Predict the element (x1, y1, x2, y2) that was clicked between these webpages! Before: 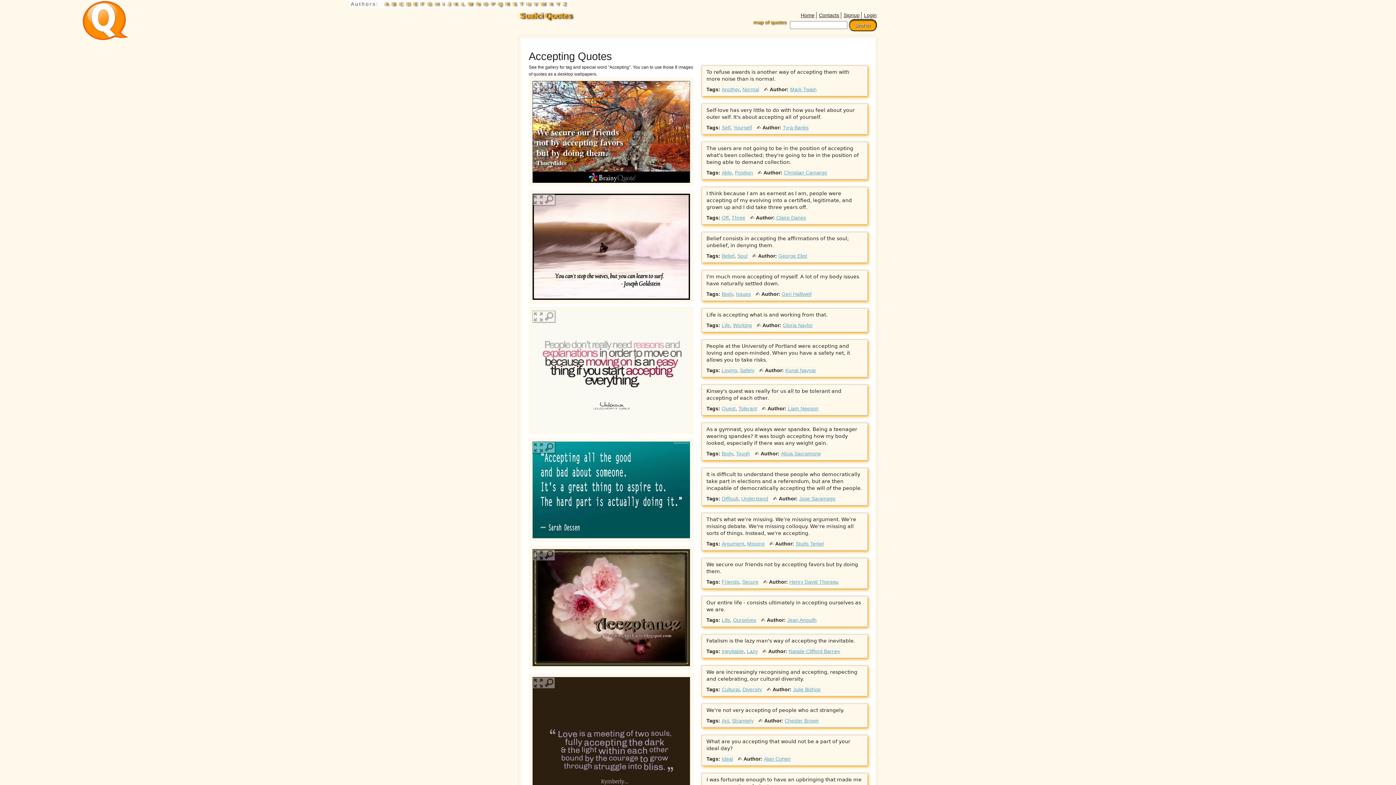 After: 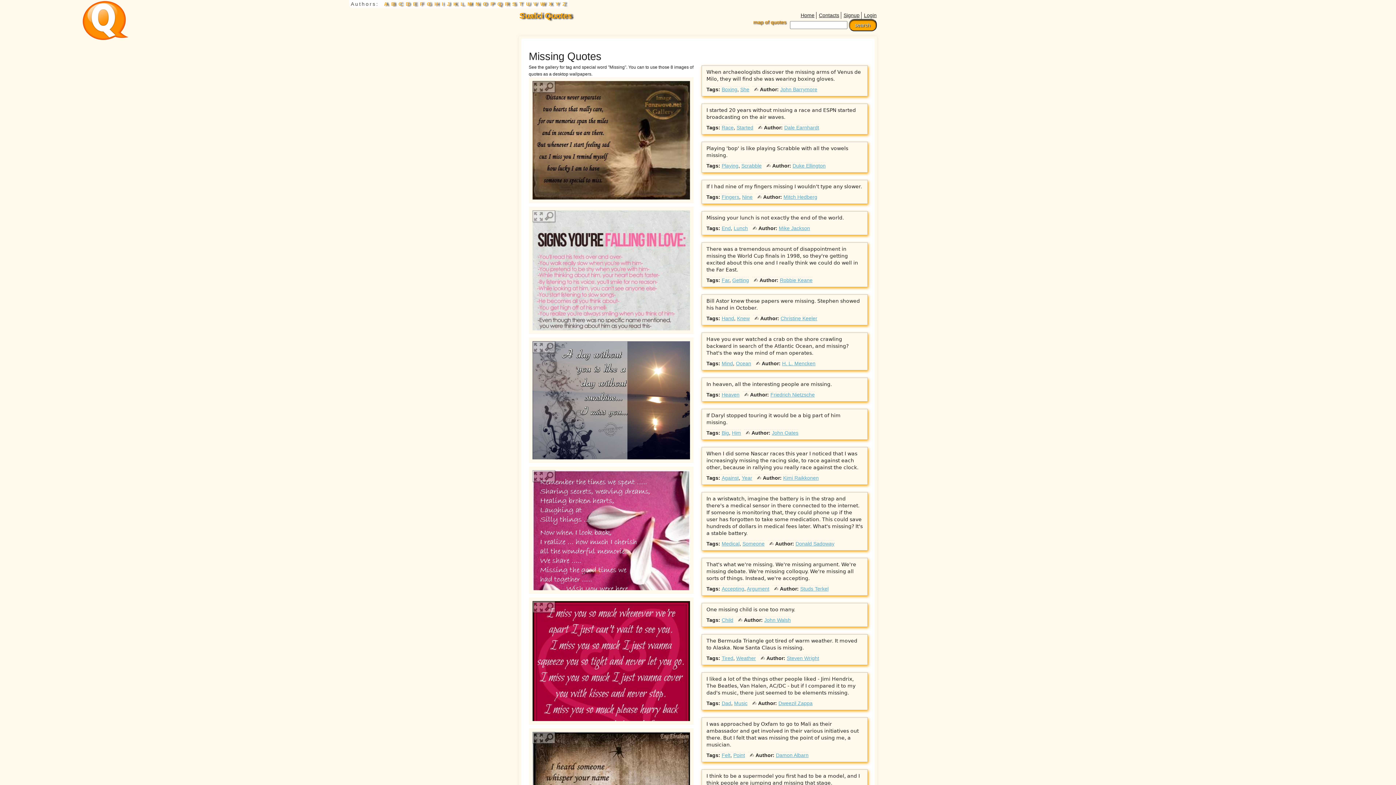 Action: label: Missing bbox: (747, 541, 764, 547)